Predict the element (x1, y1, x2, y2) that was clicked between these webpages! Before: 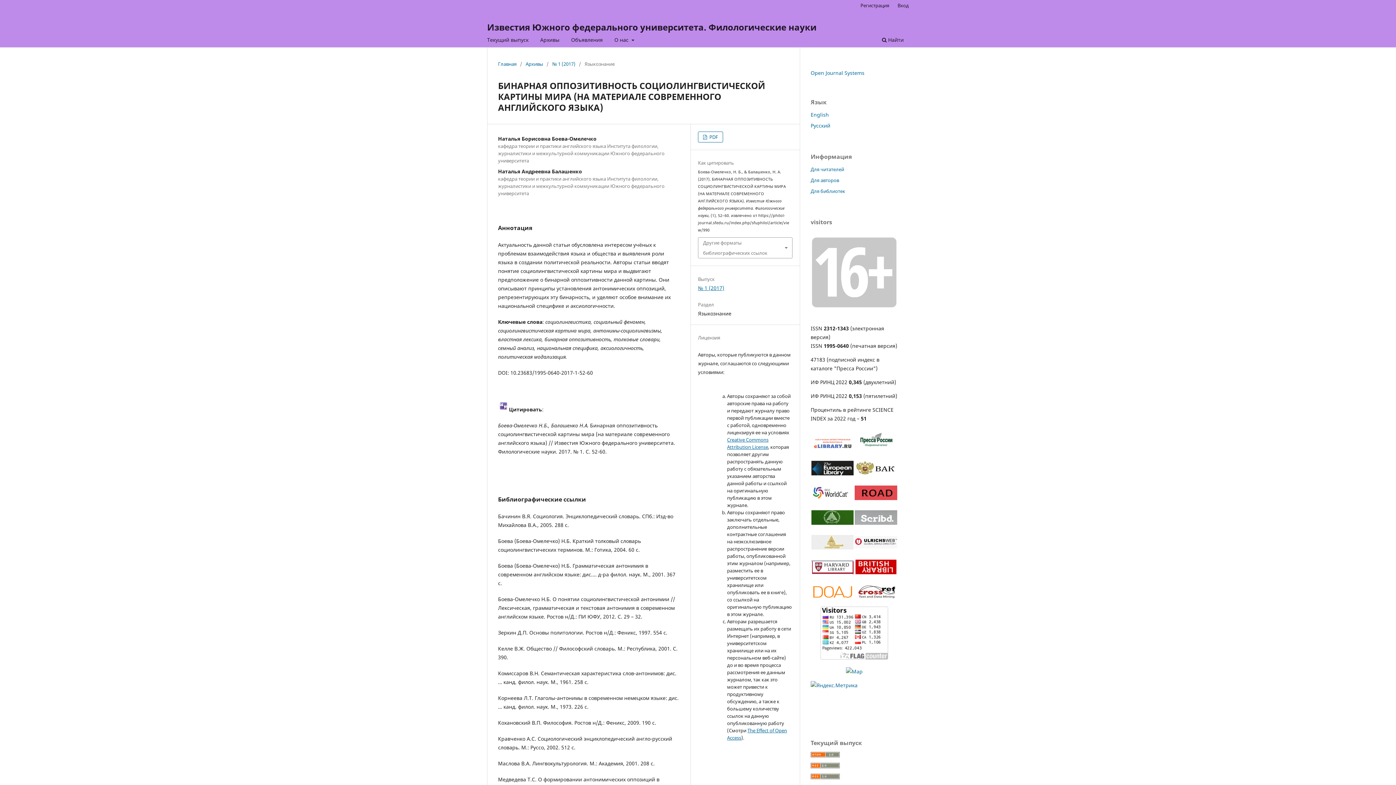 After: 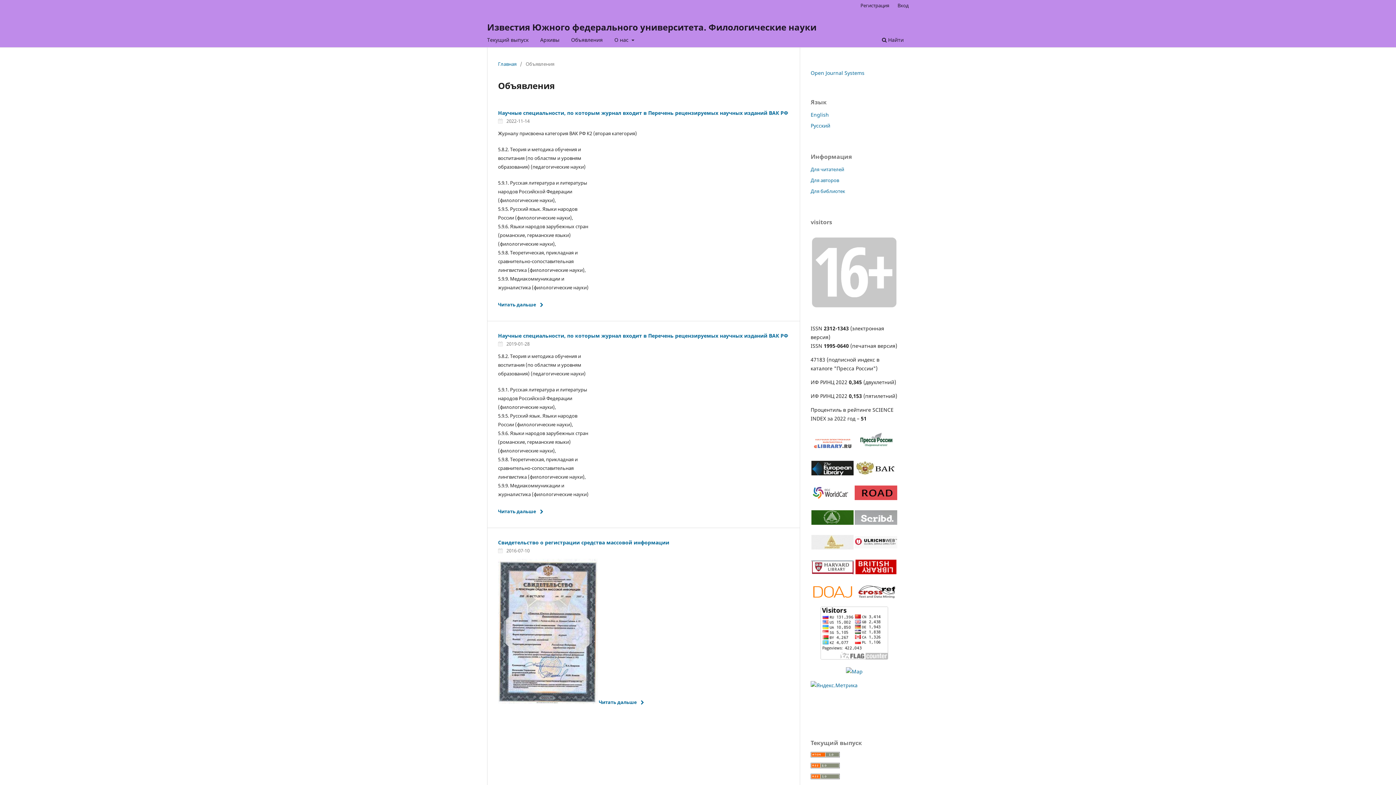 Action: bbox: (568, 34, 605, 47) label: Объявления